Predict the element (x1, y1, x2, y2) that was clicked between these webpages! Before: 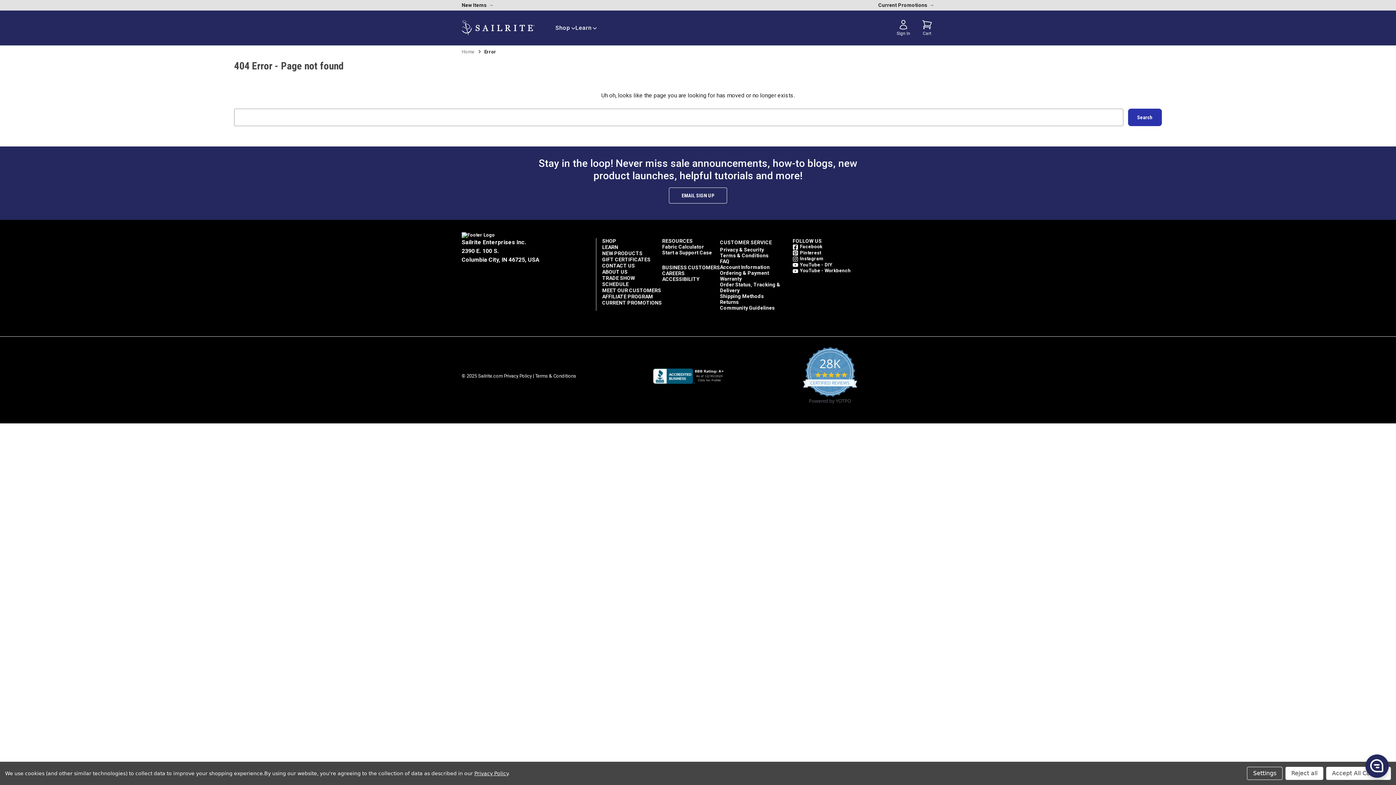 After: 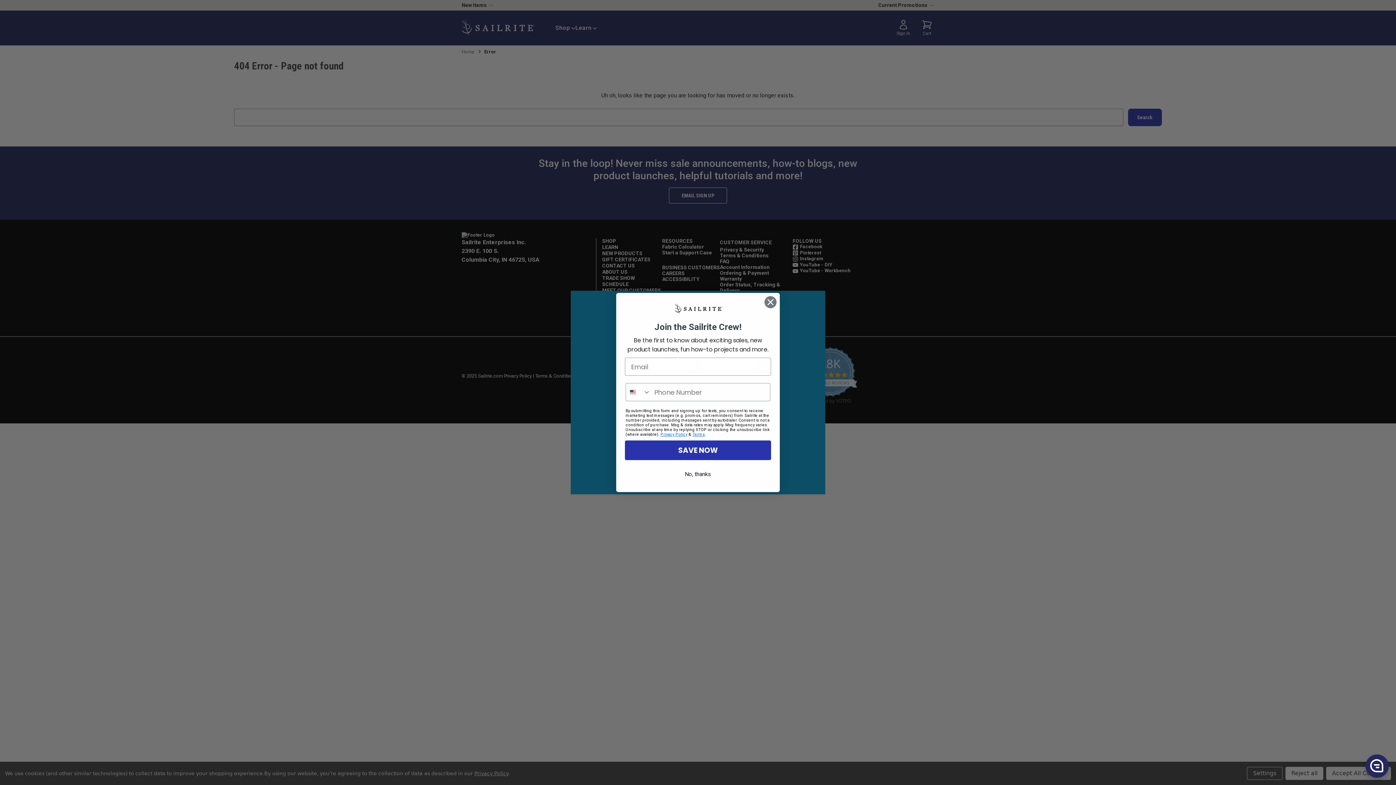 Action: bbox: (669, 187, 727, 203) label: EMAIL SIGN UP